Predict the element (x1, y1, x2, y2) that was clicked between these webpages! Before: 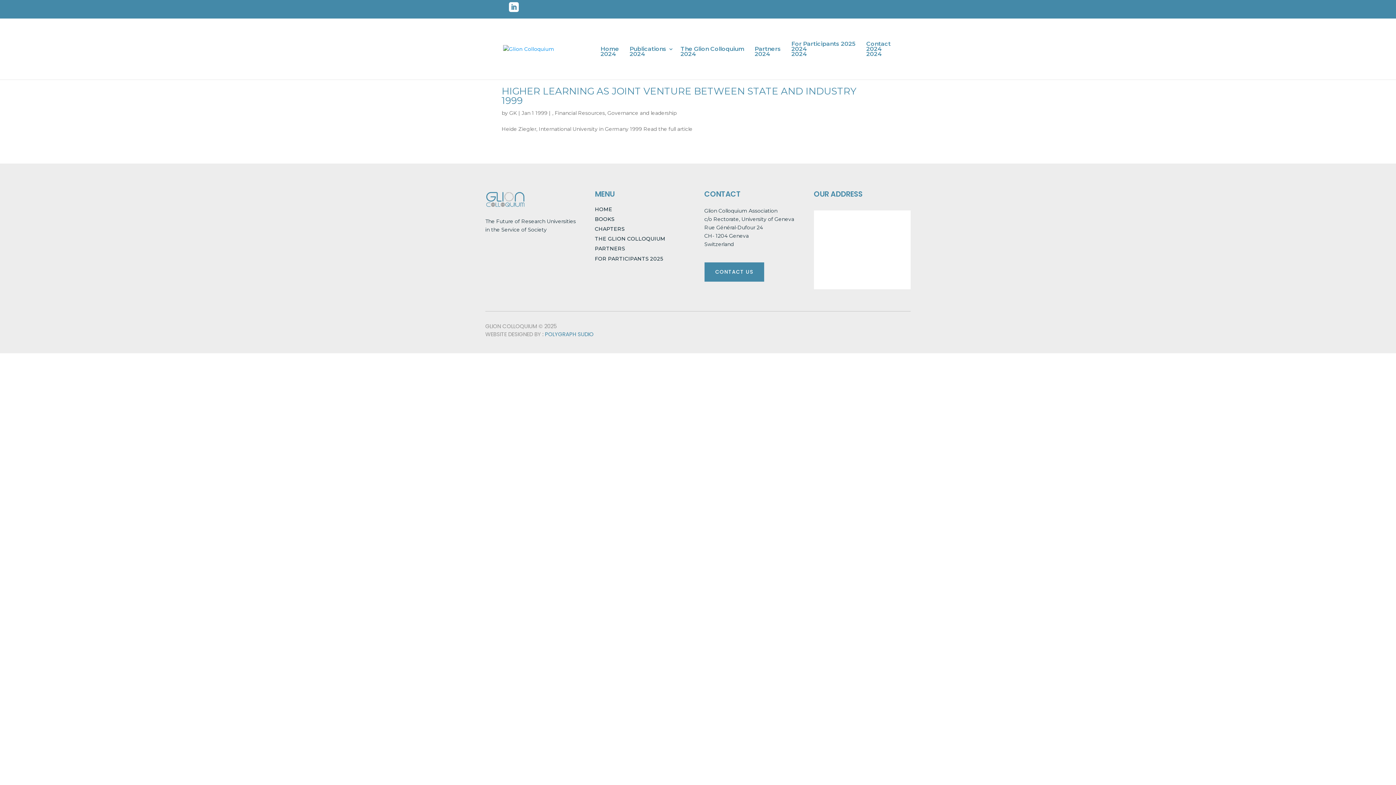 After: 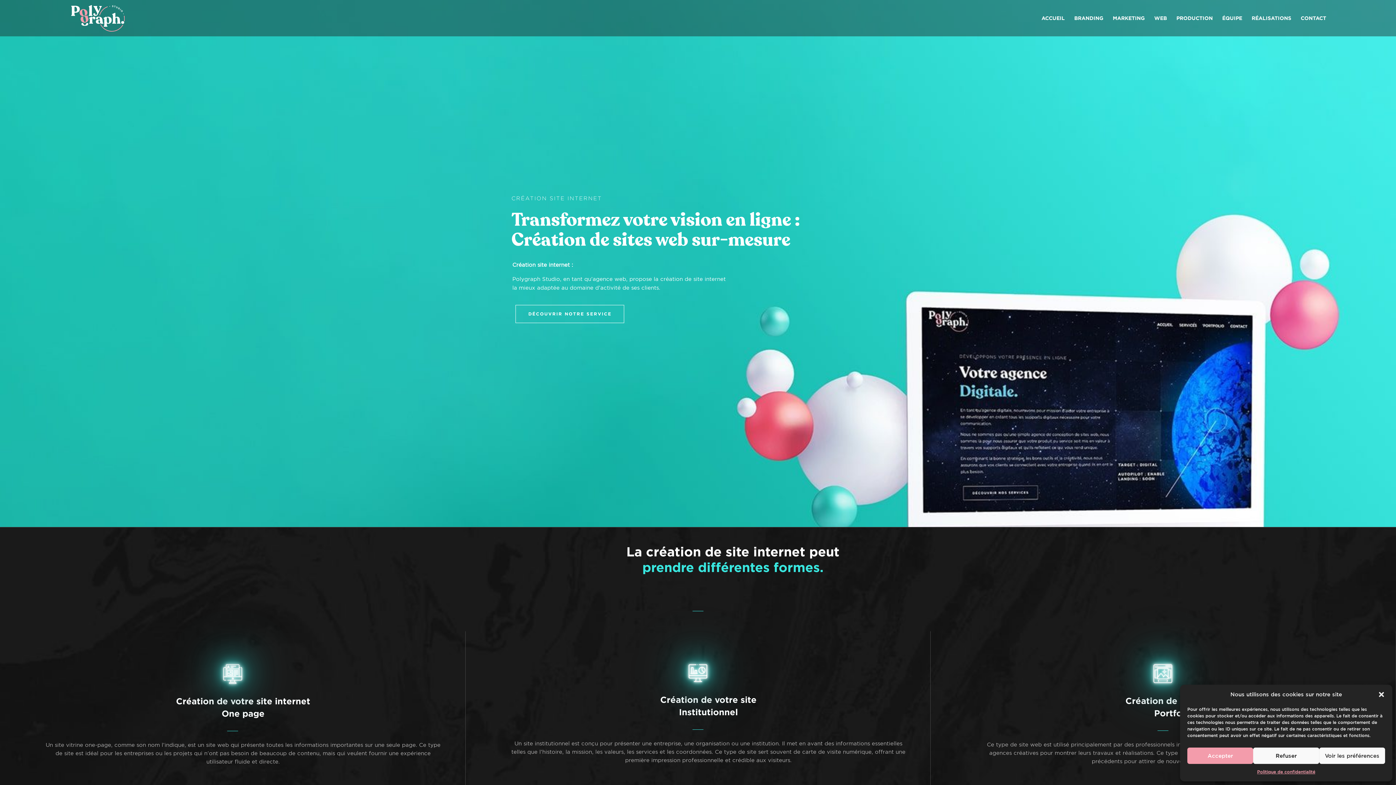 Action: bbox: (545, 330, 593, 338) label: POLYGRAPH SUDIO